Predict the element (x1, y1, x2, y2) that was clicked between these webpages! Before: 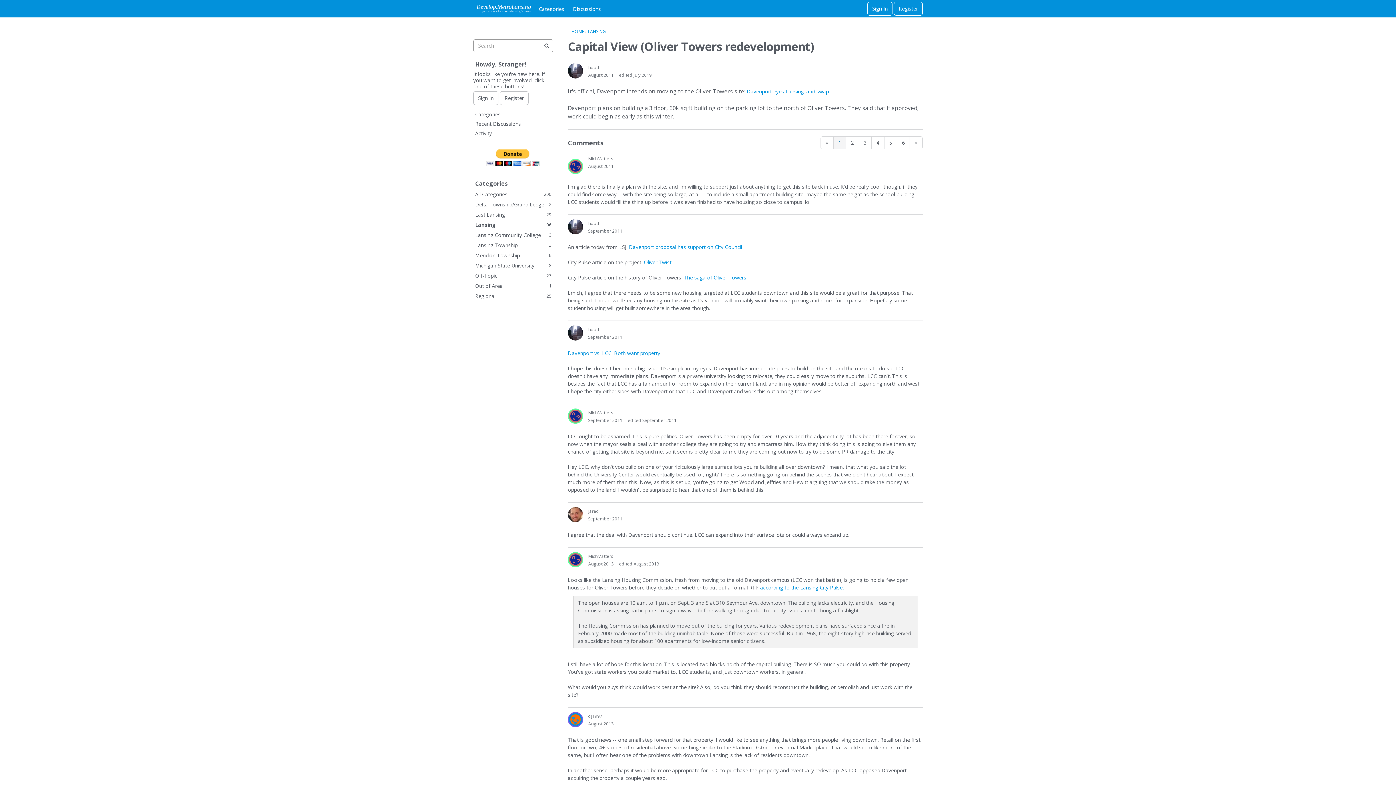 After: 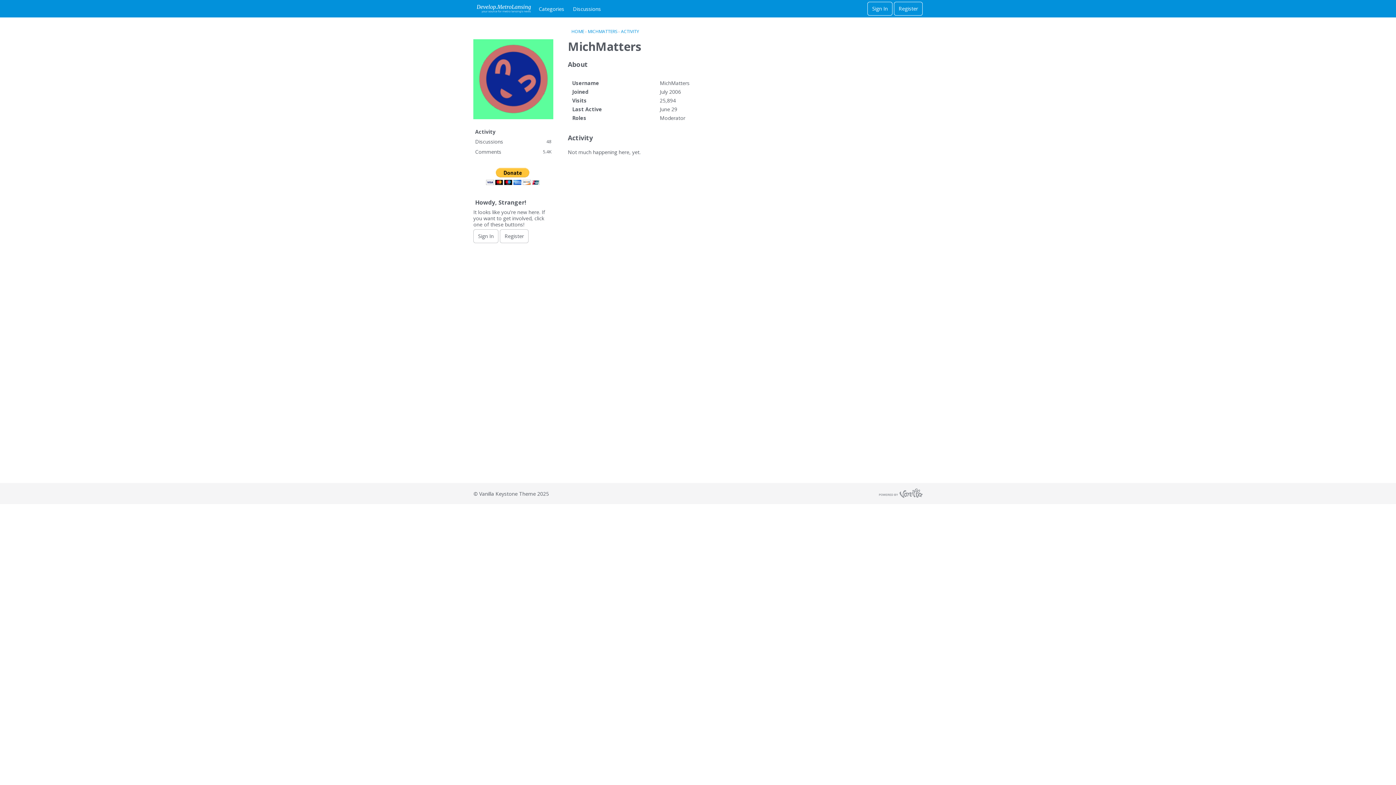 Action: bbox: (568, 552, 583, 567)